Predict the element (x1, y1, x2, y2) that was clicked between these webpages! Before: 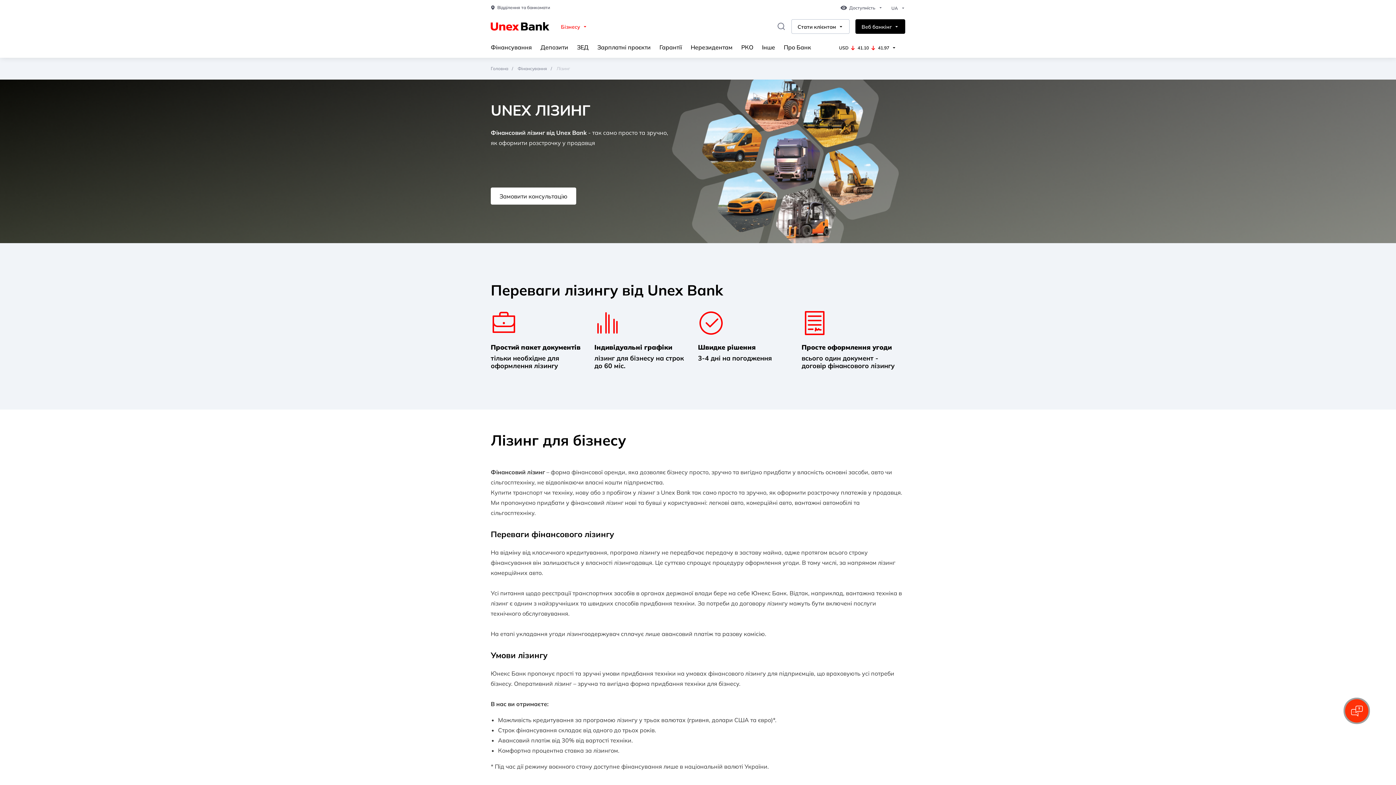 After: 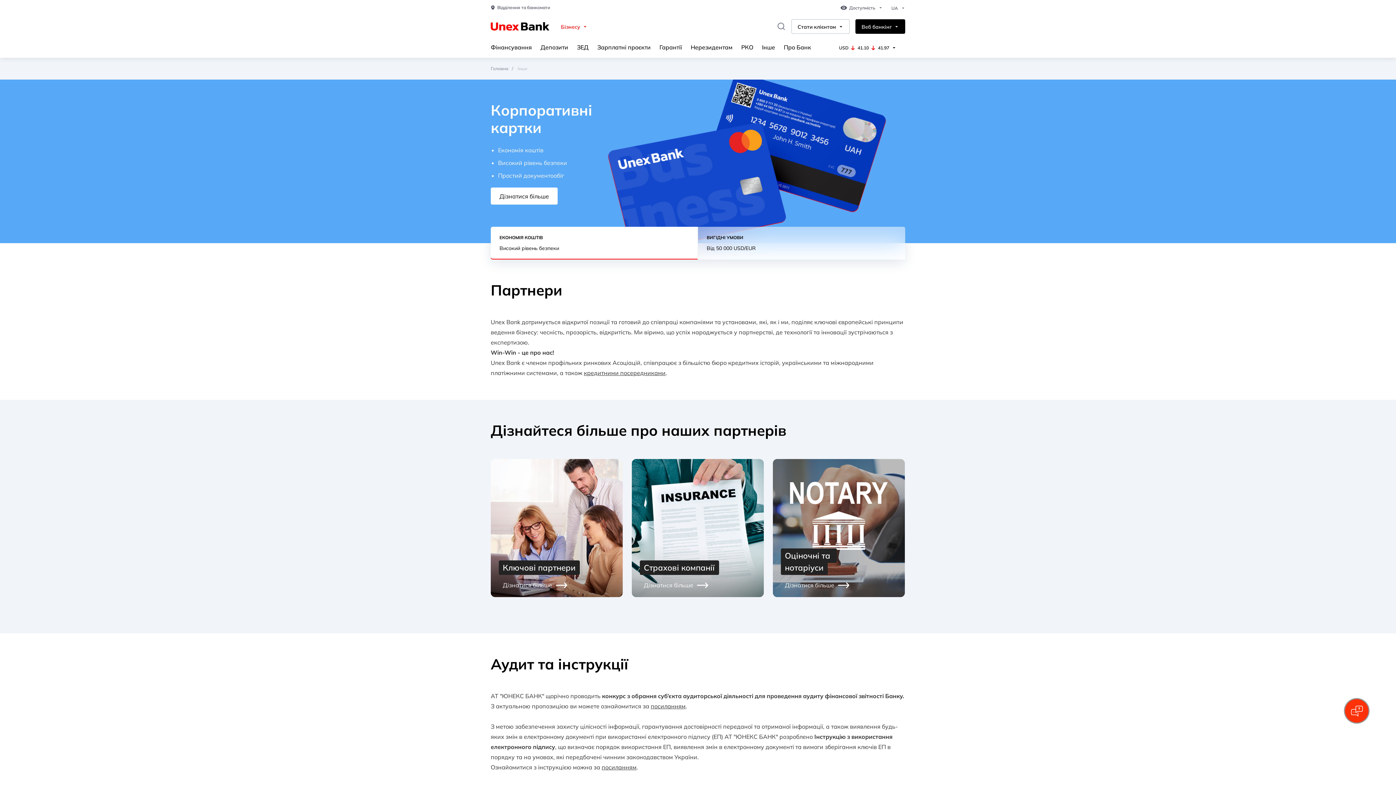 Action: label: Інше bbox: (762, 43, 775, 50)